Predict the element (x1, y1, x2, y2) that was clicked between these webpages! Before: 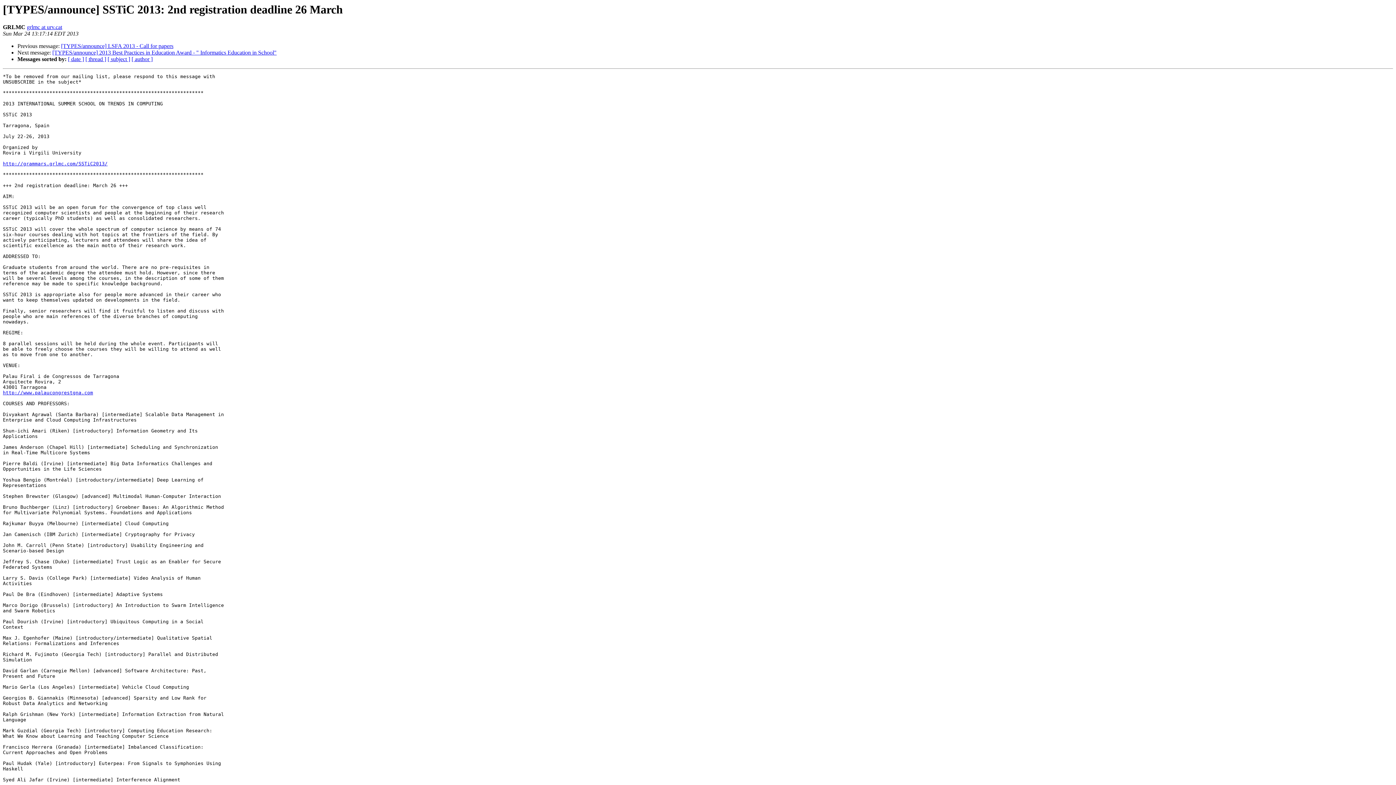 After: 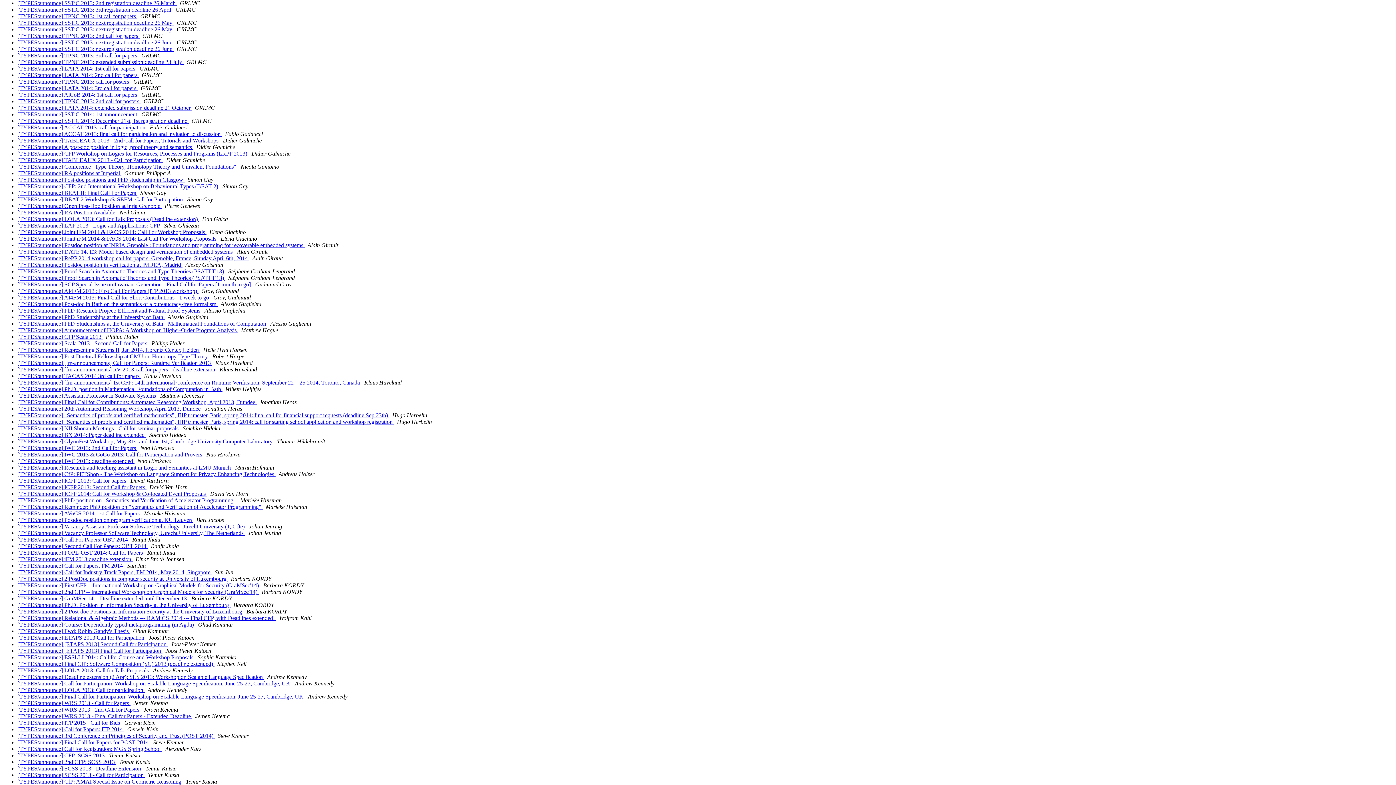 Action: bbox: (131, 56, 152, 62) label: [ author ]